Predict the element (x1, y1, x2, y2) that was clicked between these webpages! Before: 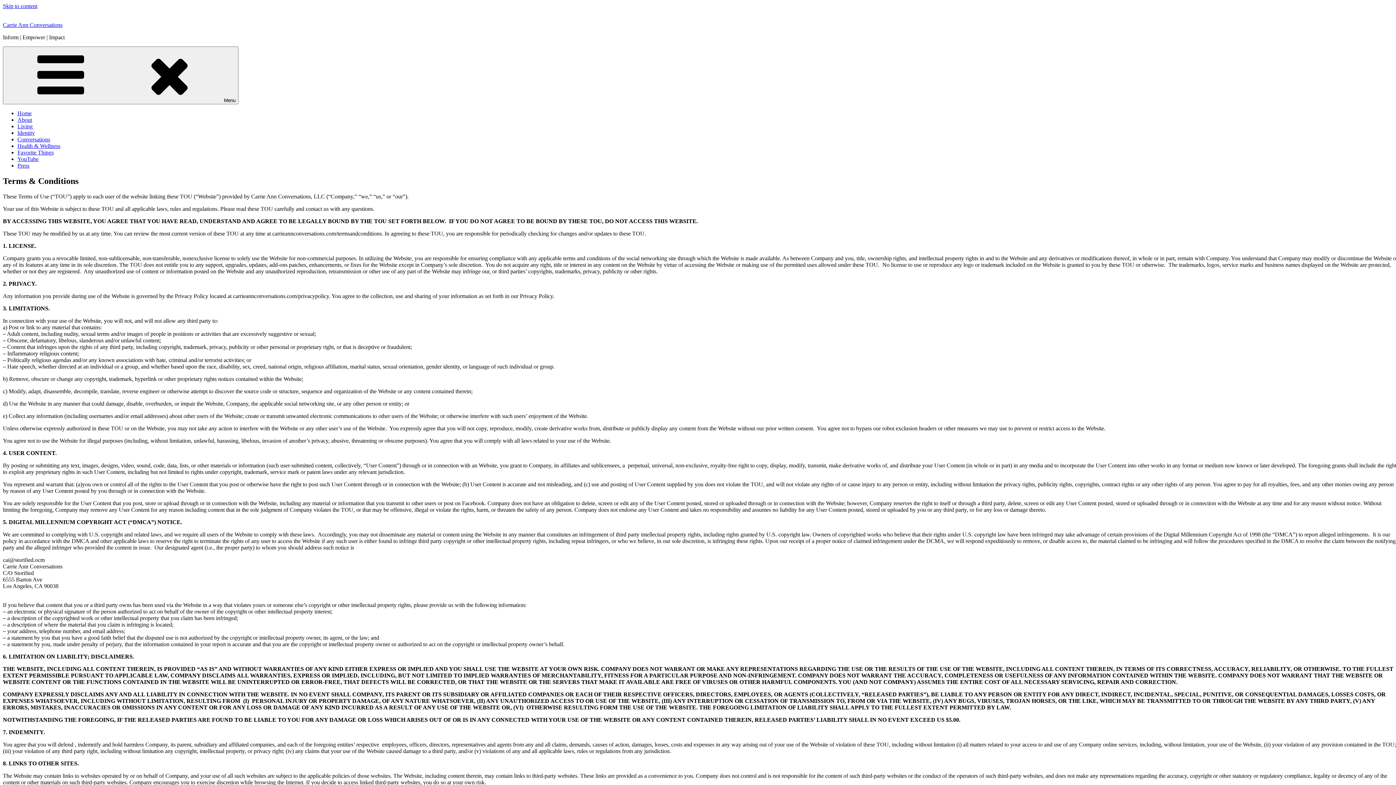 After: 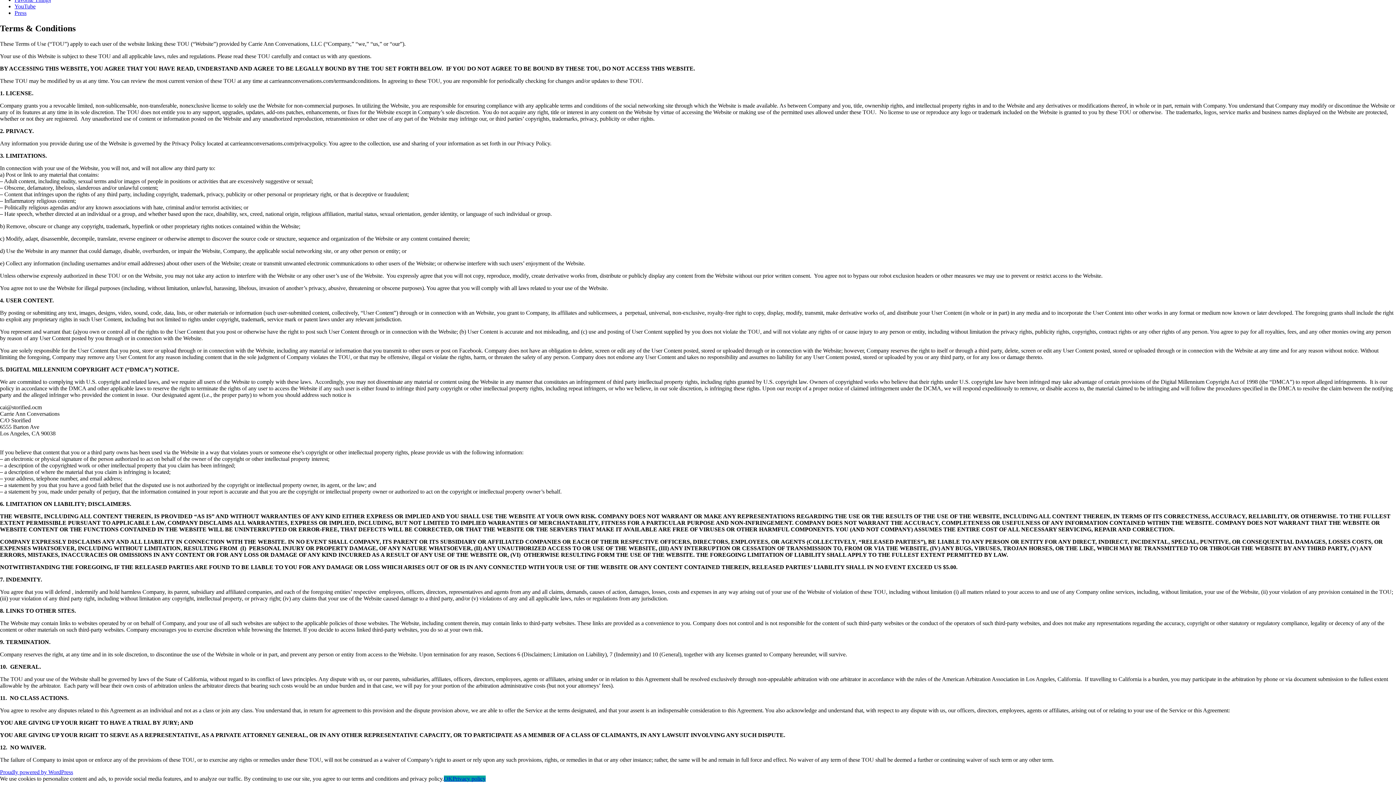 Action: bbox: (2, 2, 37, 9) label: Skip to content